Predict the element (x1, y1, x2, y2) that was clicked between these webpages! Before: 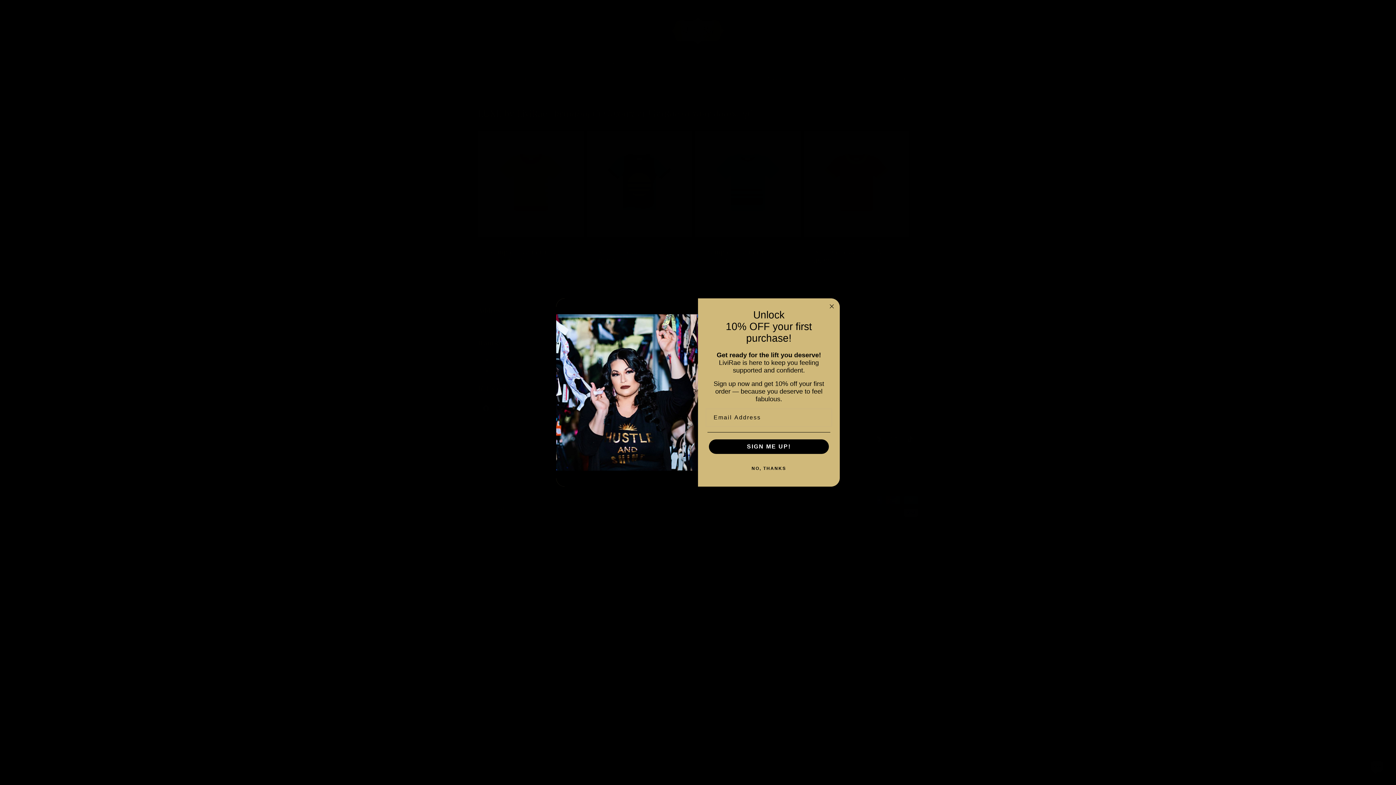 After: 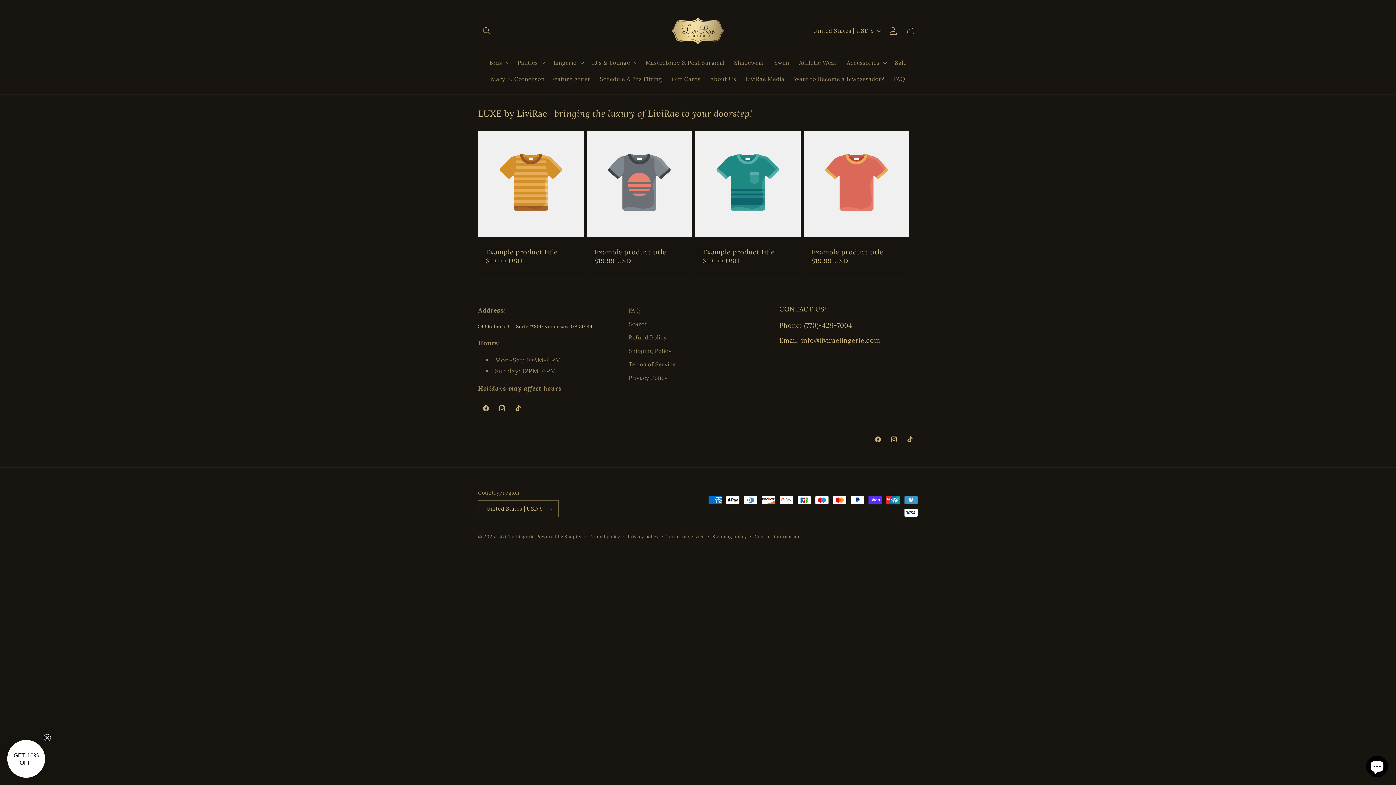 Action: label: NO, THANKS bbox: (707, 461, 830, 476)